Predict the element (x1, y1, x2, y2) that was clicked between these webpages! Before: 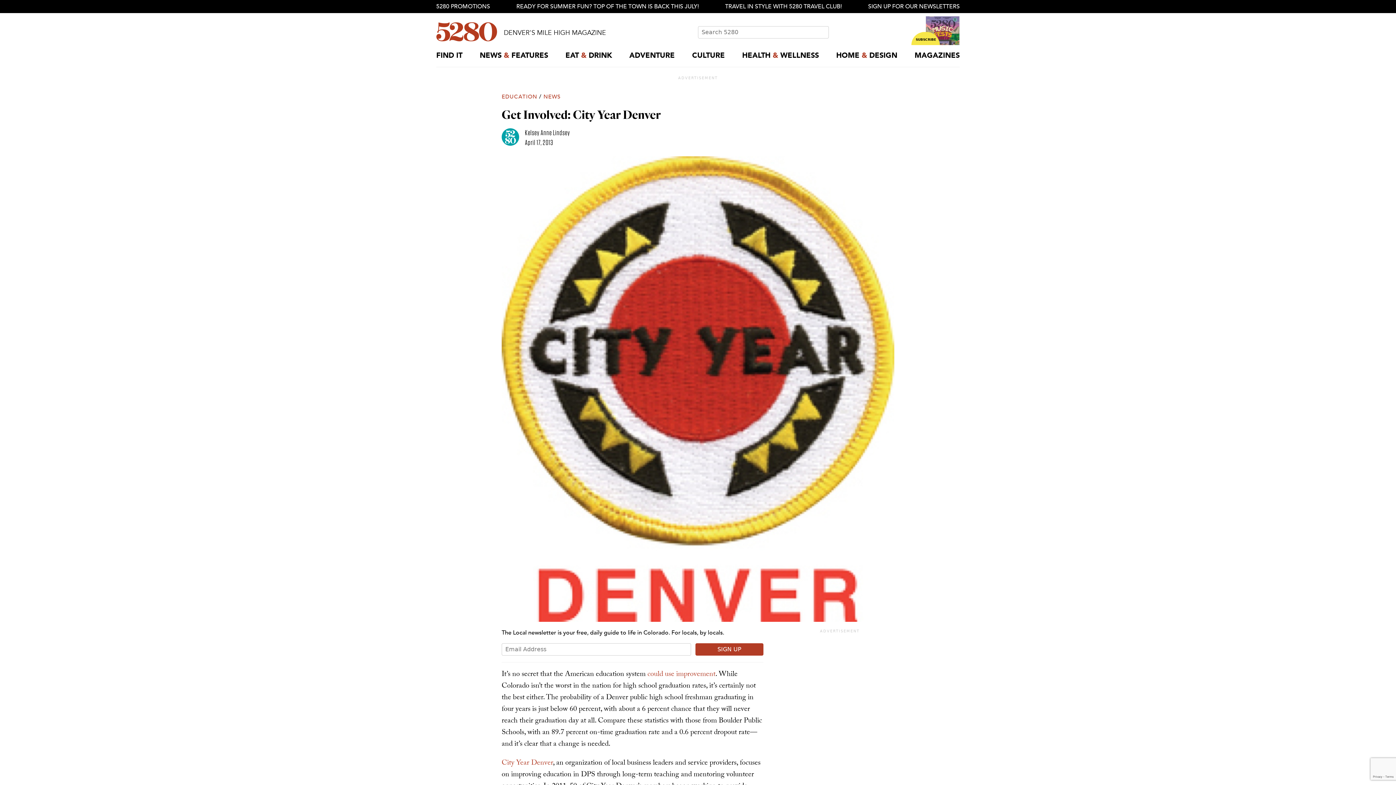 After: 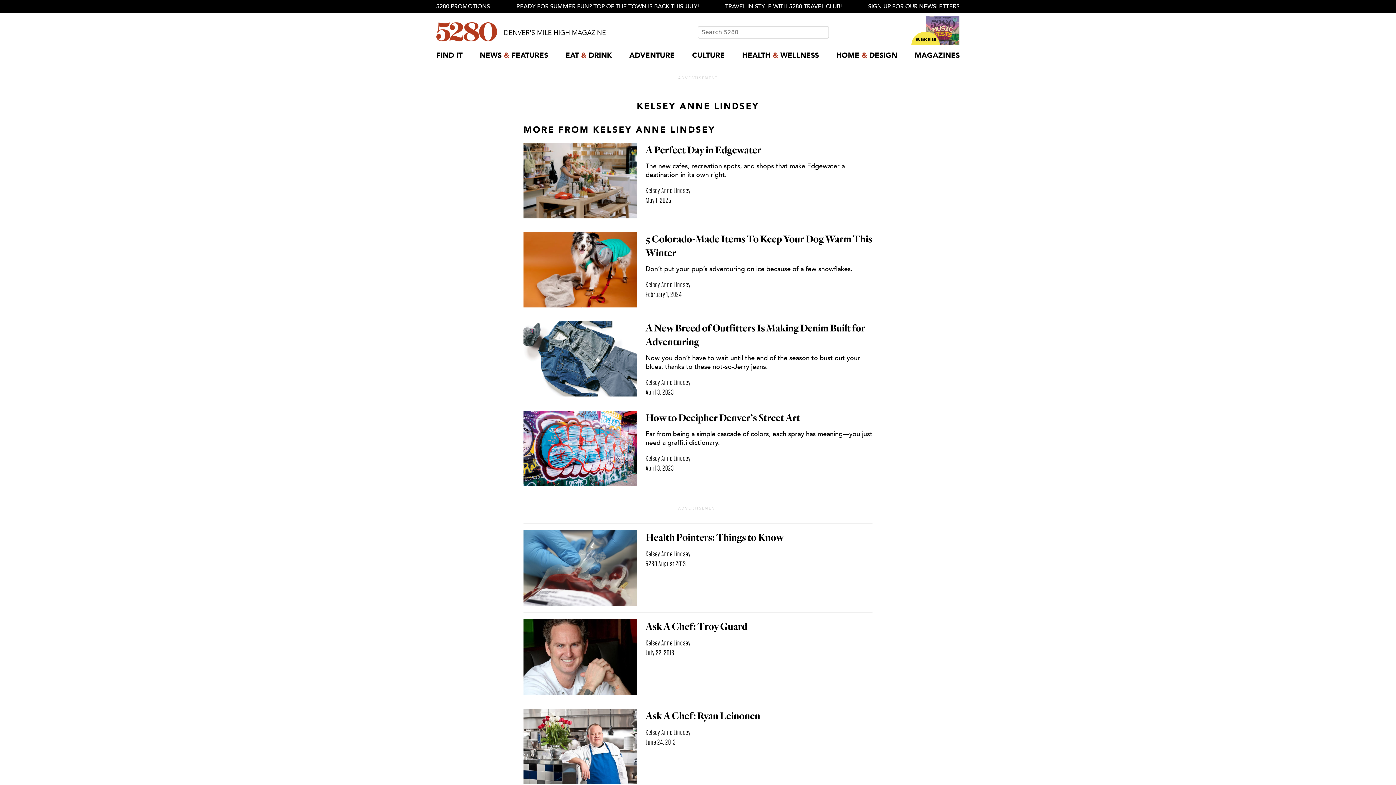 Action: bbox: (501, 128, 525, 147)